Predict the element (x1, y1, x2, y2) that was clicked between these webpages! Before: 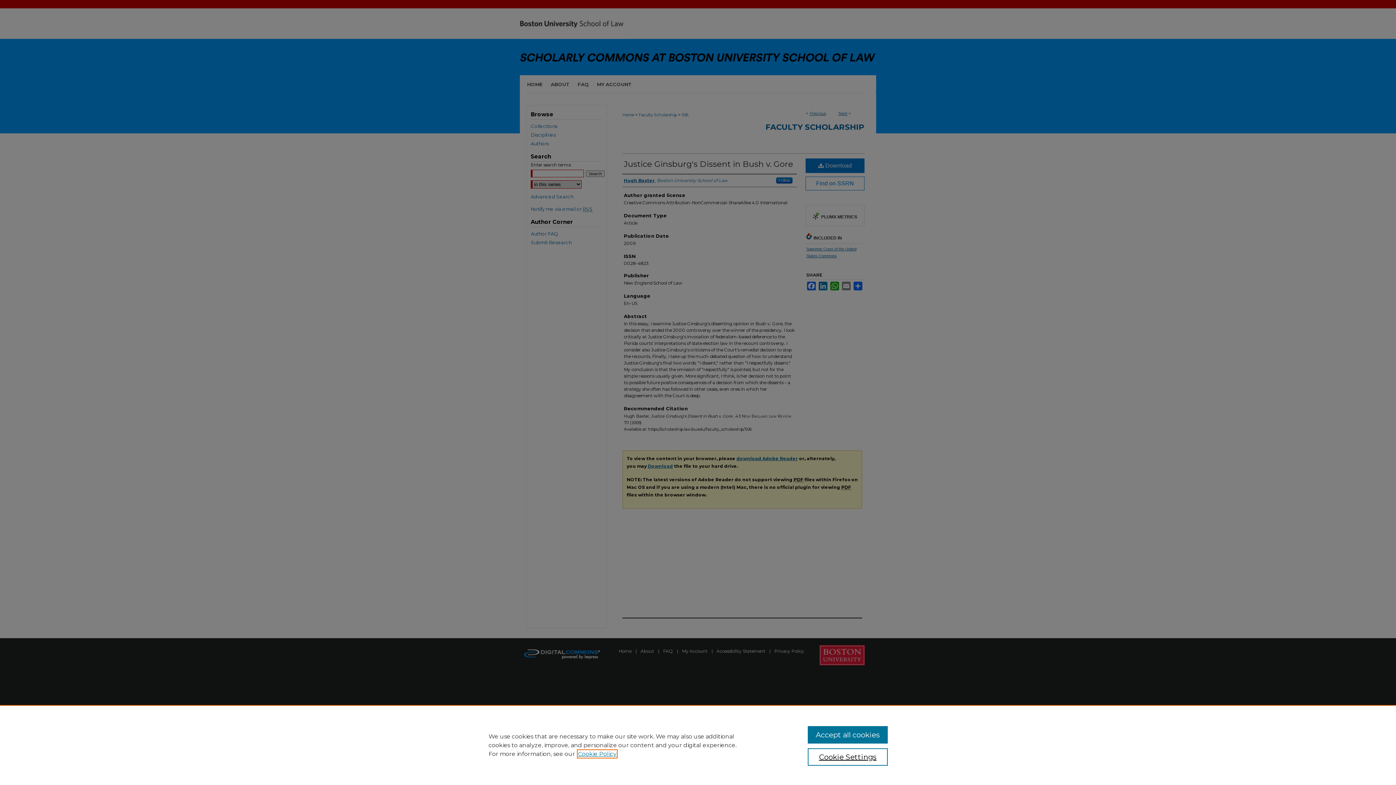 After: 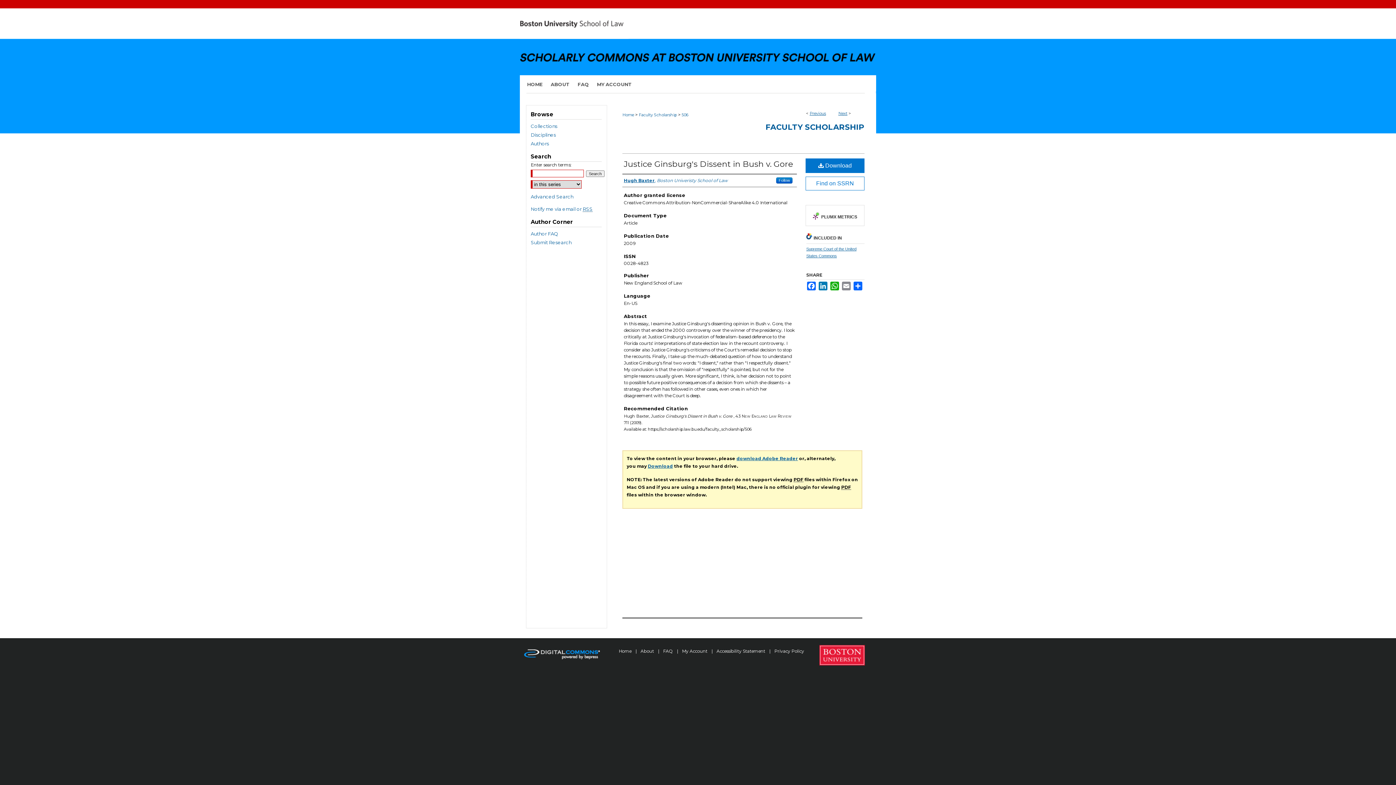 Action: label: Accept all cookies bbox: (807, 726, 887, 744)